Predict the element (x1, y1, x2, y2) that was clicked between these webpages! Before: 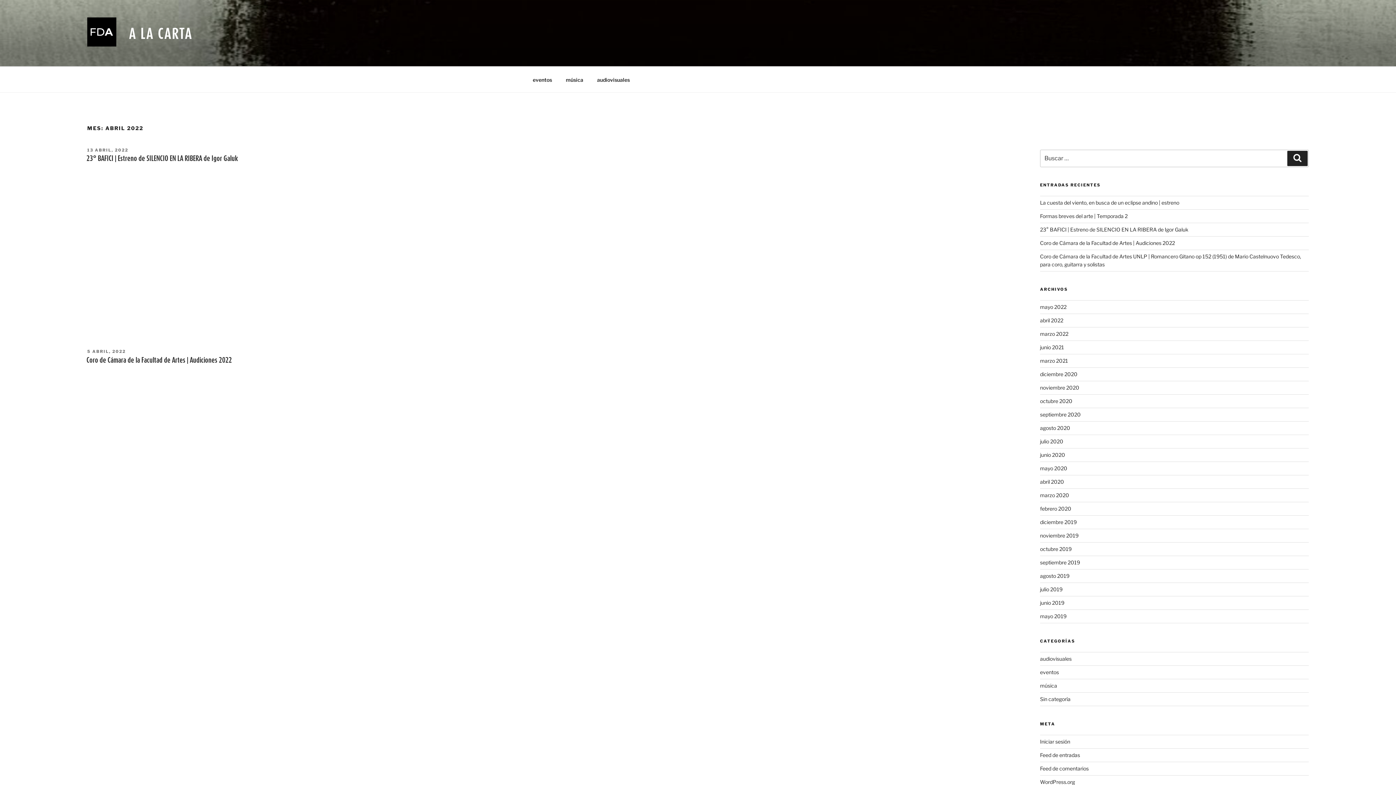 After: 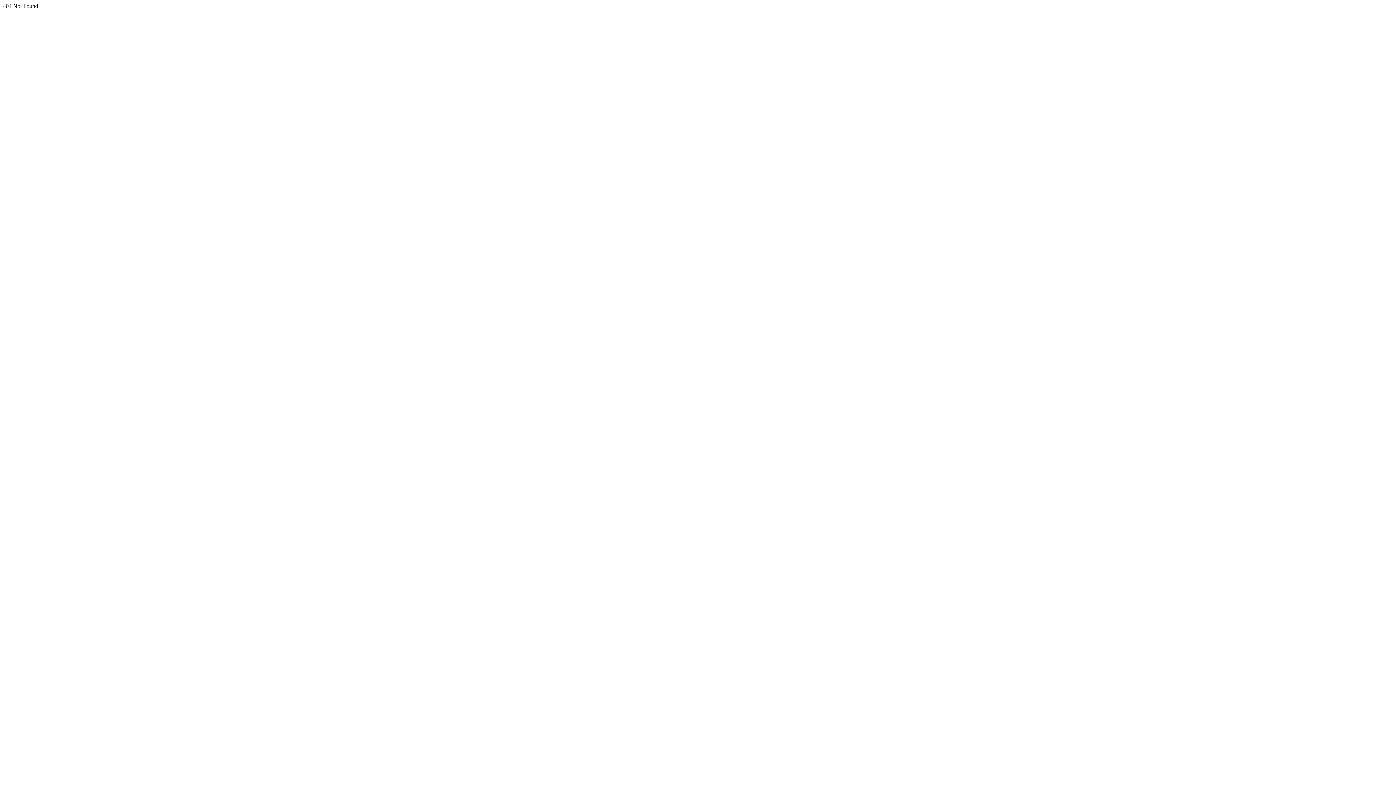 Action: bbox: (1040, 738, 1070, 745) label: Iniciar sesión